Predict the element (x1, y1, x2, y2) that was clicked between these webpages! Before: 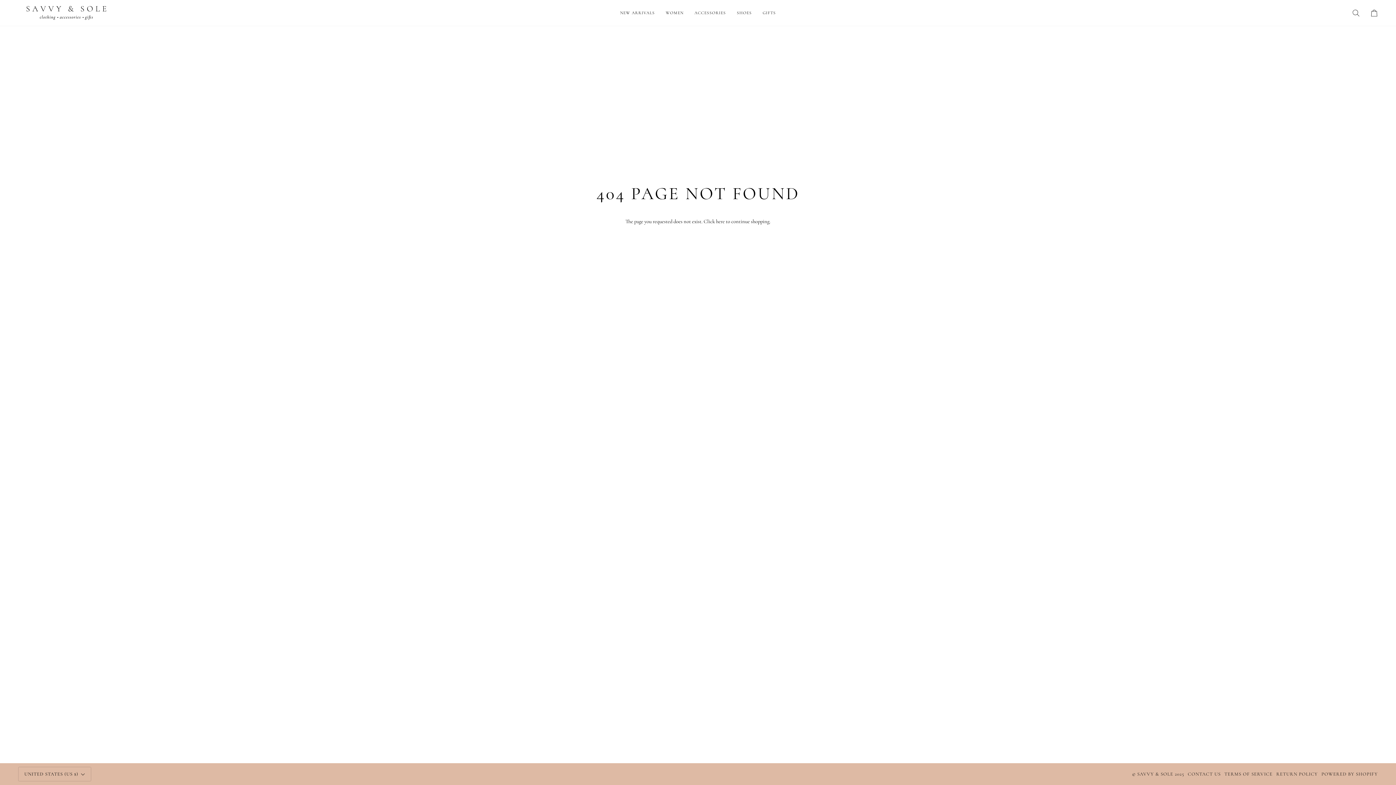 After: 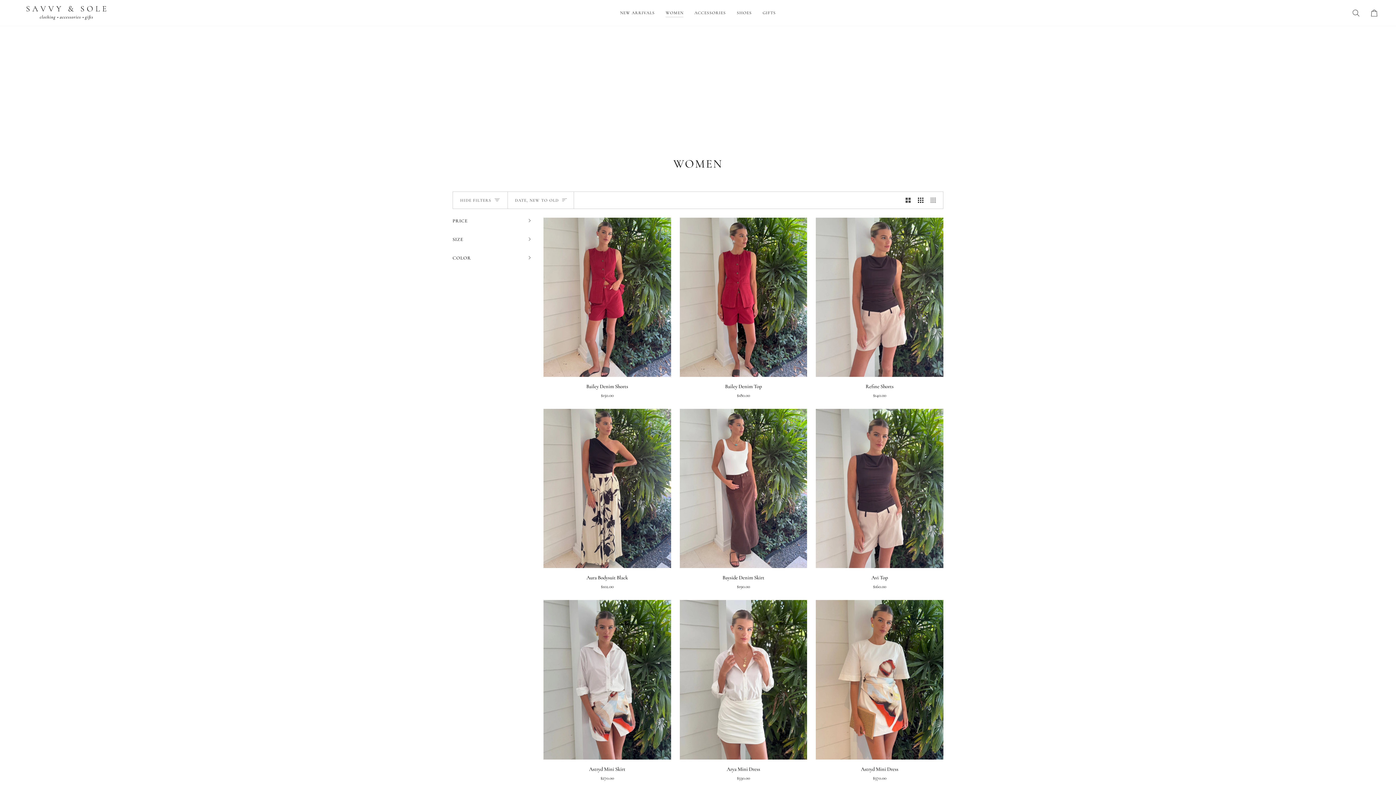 Action: label: WOMEN bbox: (660, 0, 689, 25)